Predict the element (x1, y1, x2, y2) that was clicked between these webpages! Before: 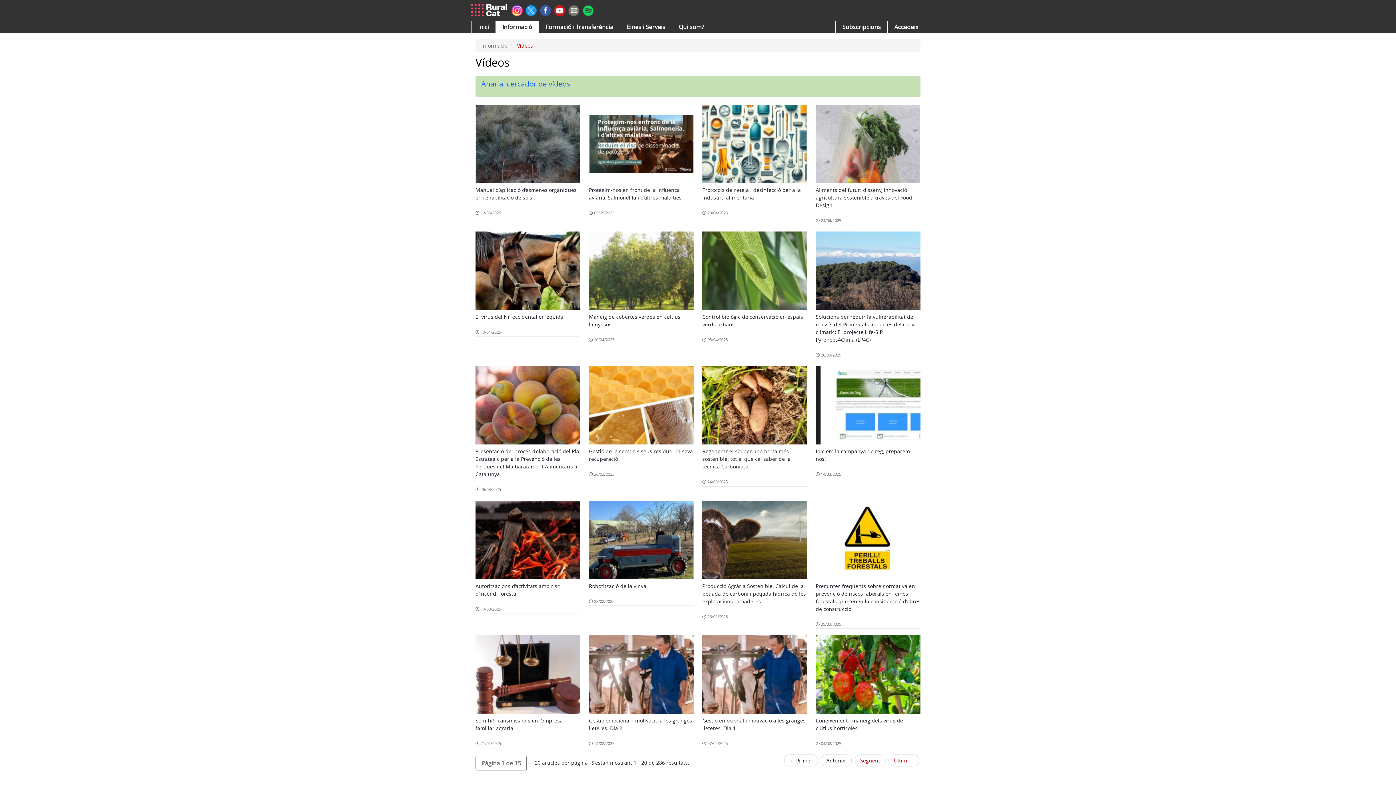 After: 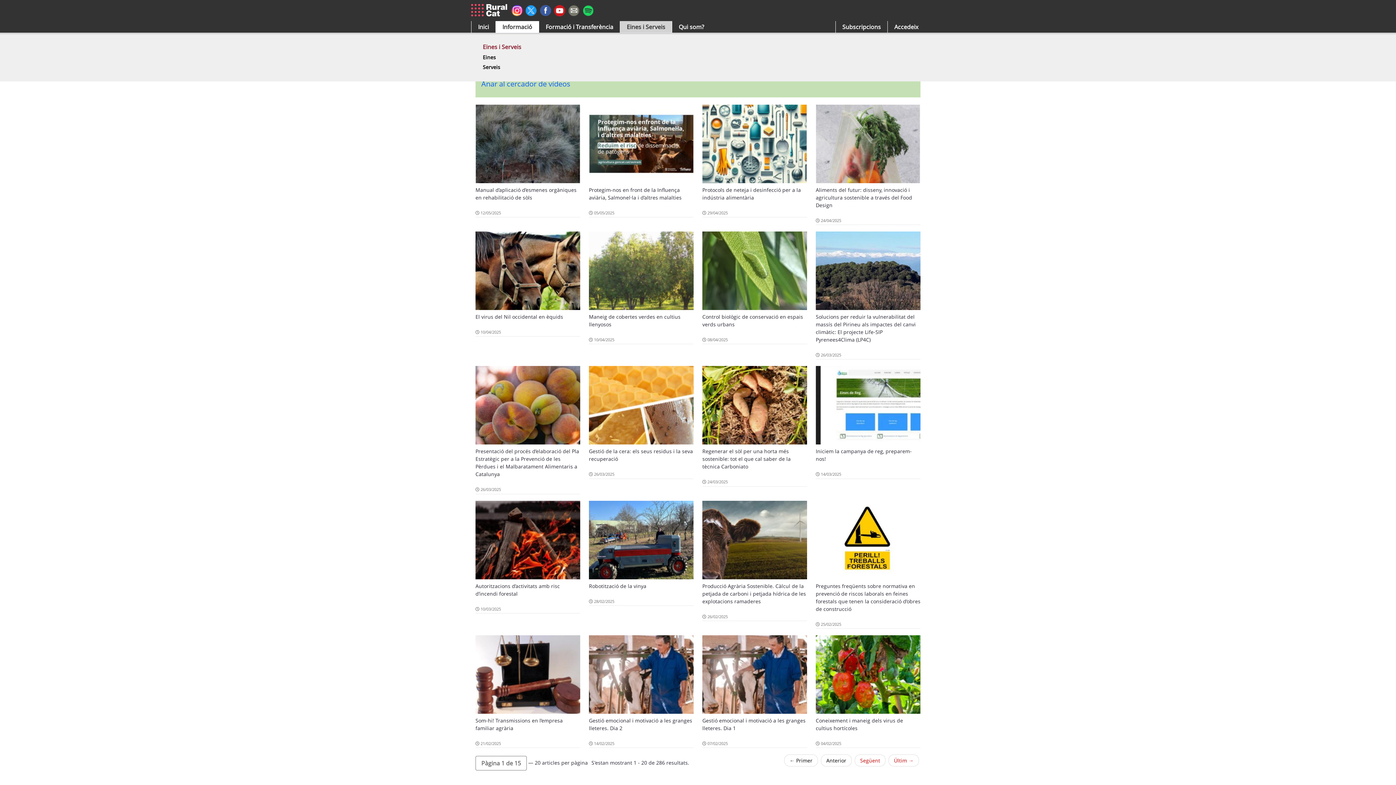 Action: label: Eines i Serveis bbox: (620, 21, 672, 32)